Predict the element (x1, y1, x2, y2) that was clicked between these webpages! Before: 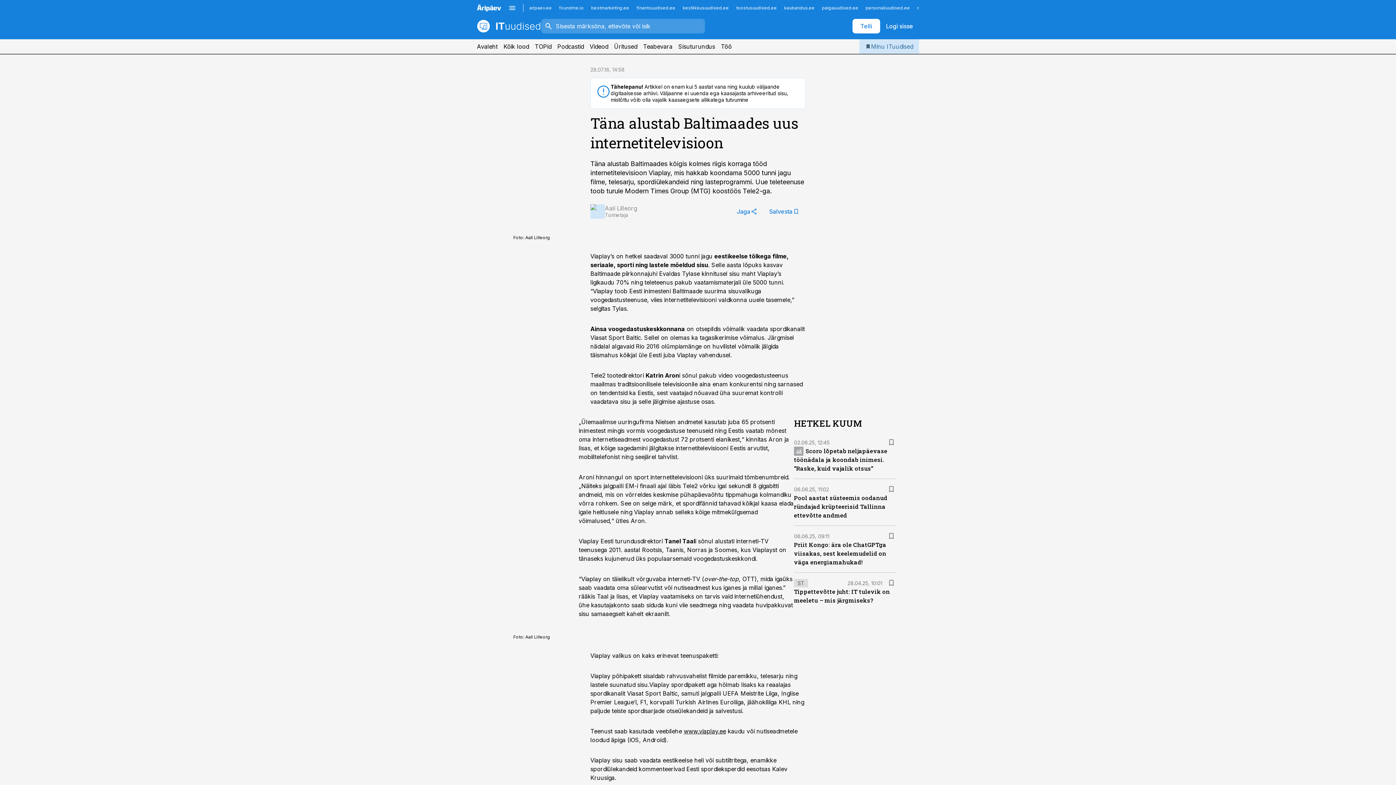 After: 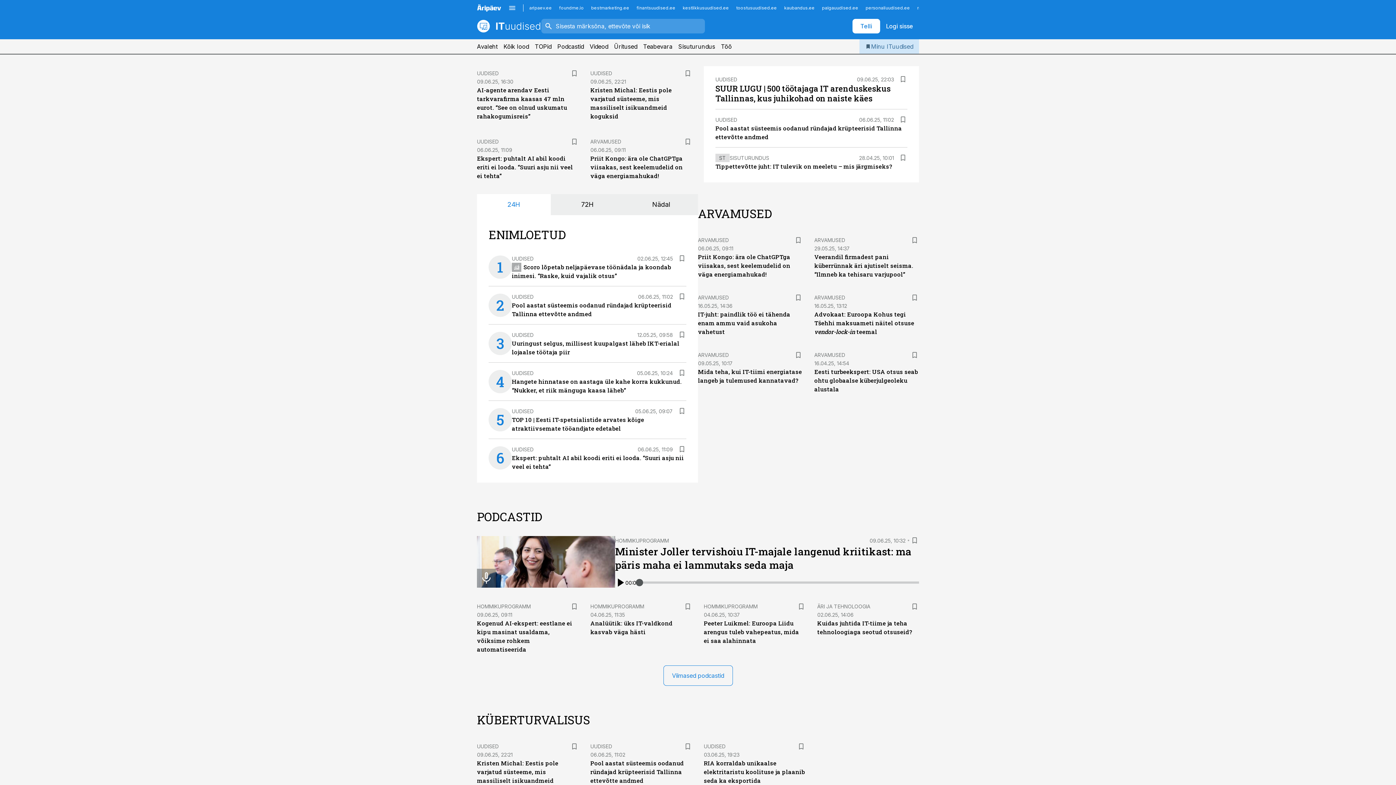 Action: bbox: (477, 18, 541, 33)